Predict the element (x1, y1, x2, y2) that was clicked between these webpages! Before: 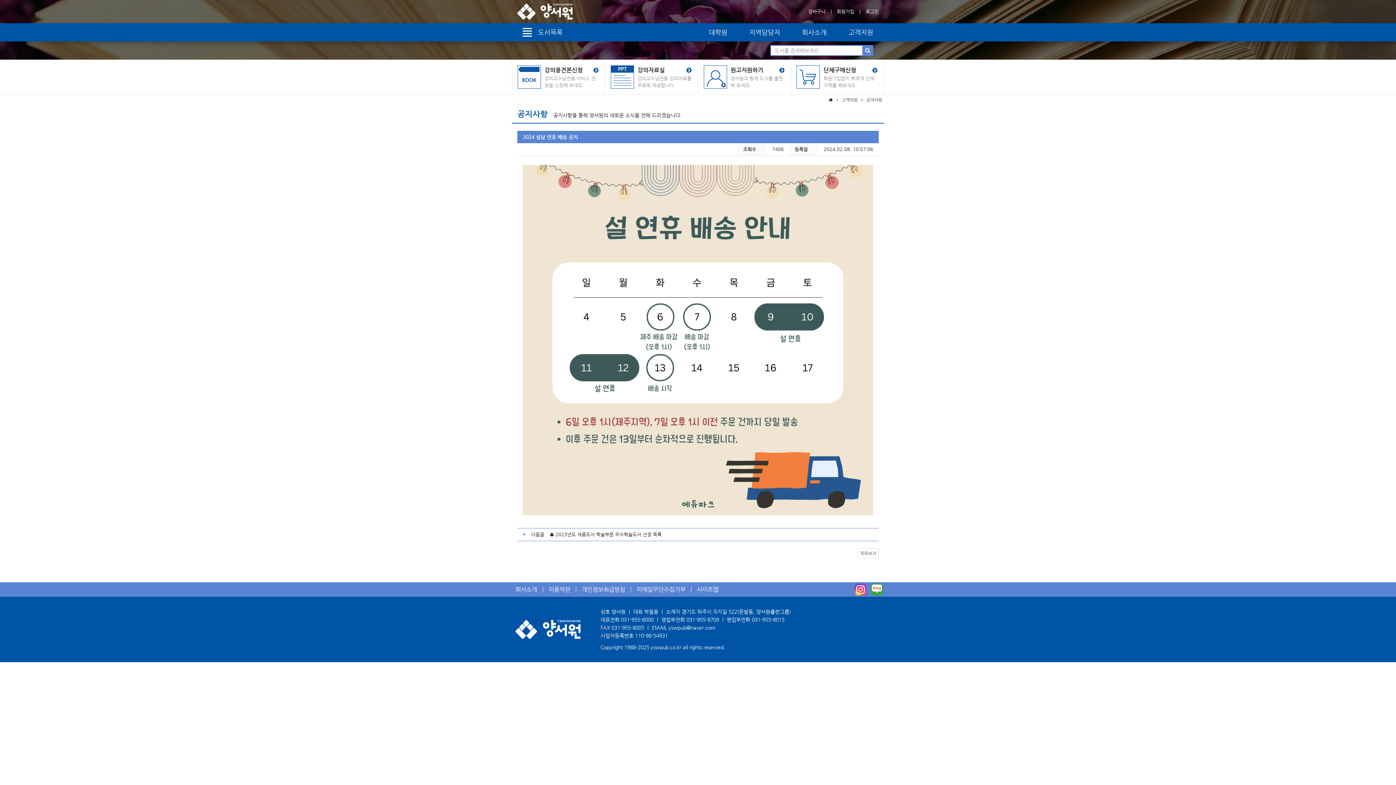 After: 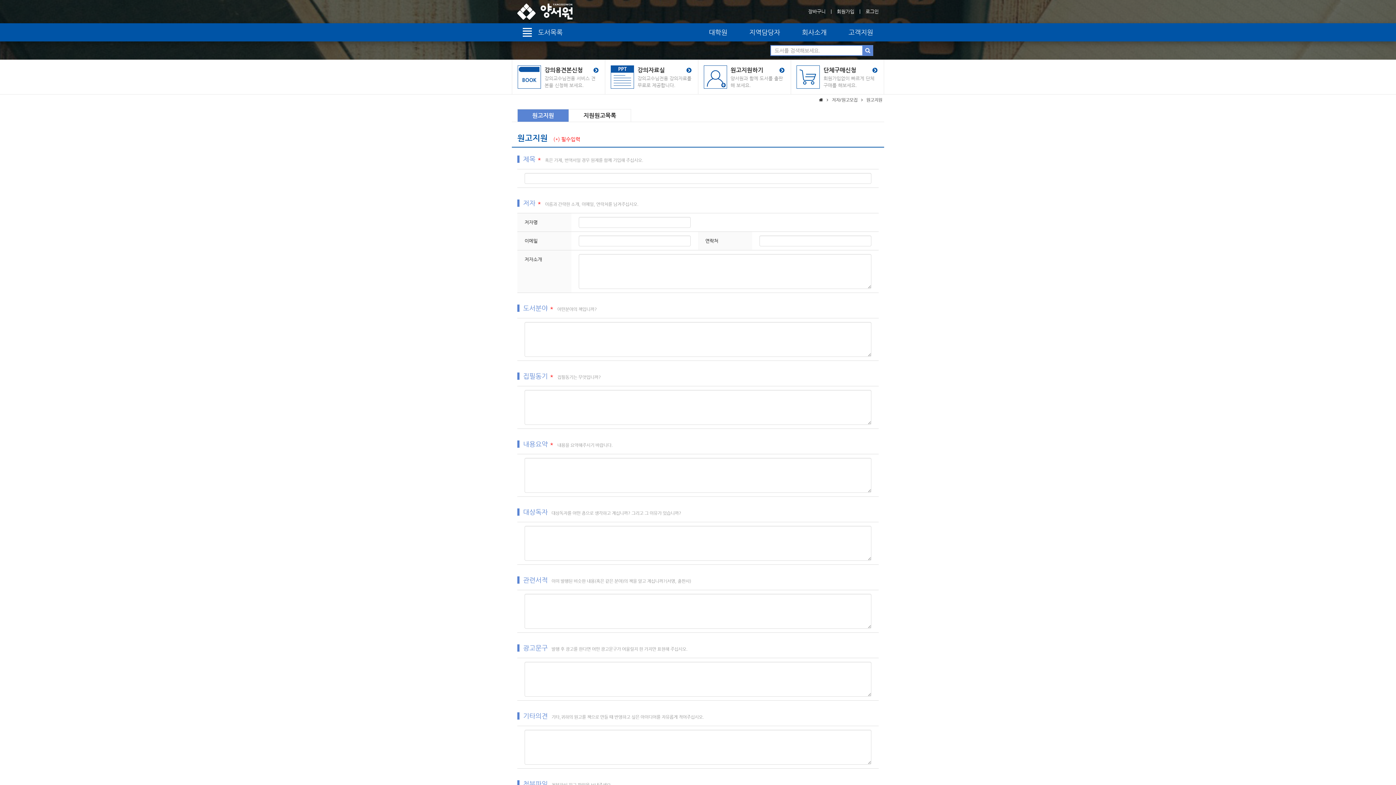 Action: label: 원고지원하기
양서원과 함께 도서를 출판해 보세요. bbox: (703, 60, 785, 94)